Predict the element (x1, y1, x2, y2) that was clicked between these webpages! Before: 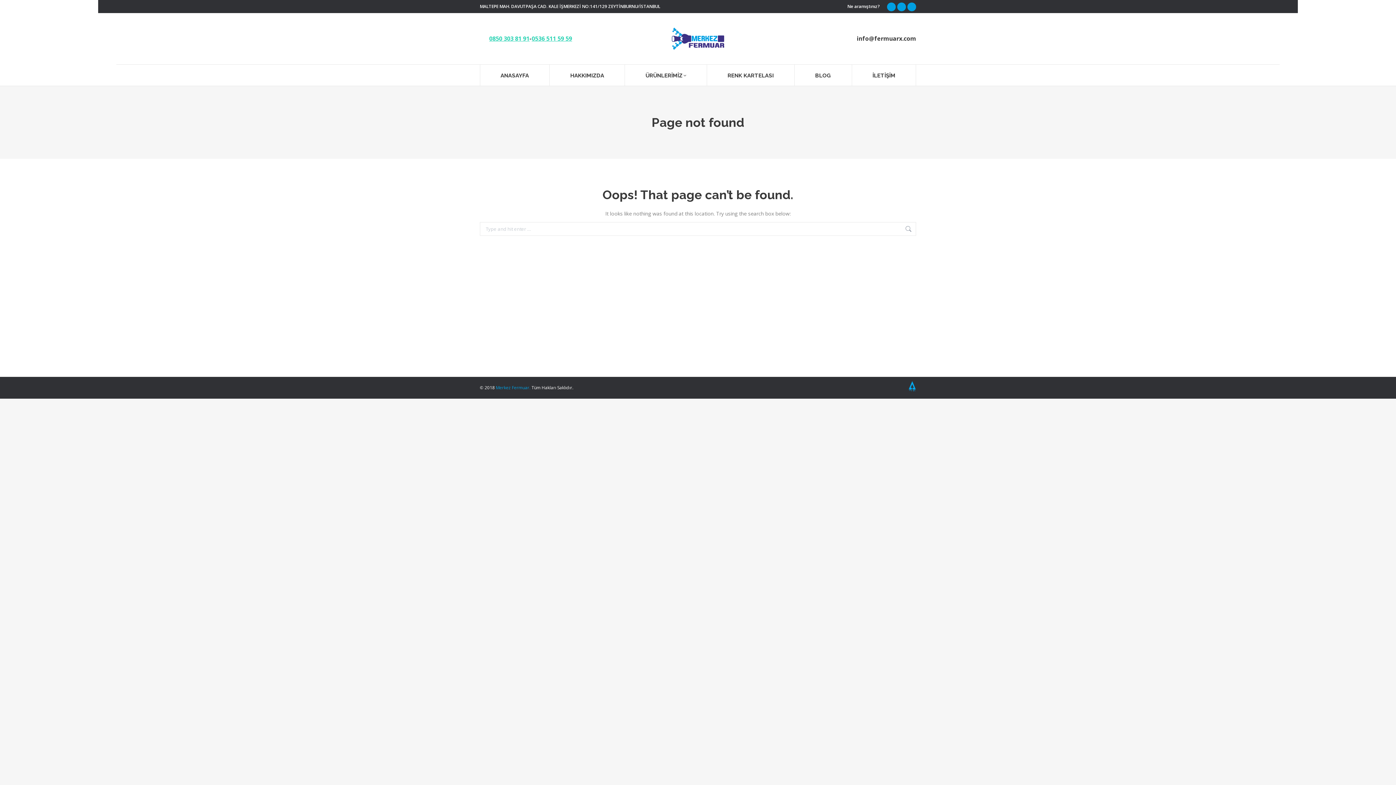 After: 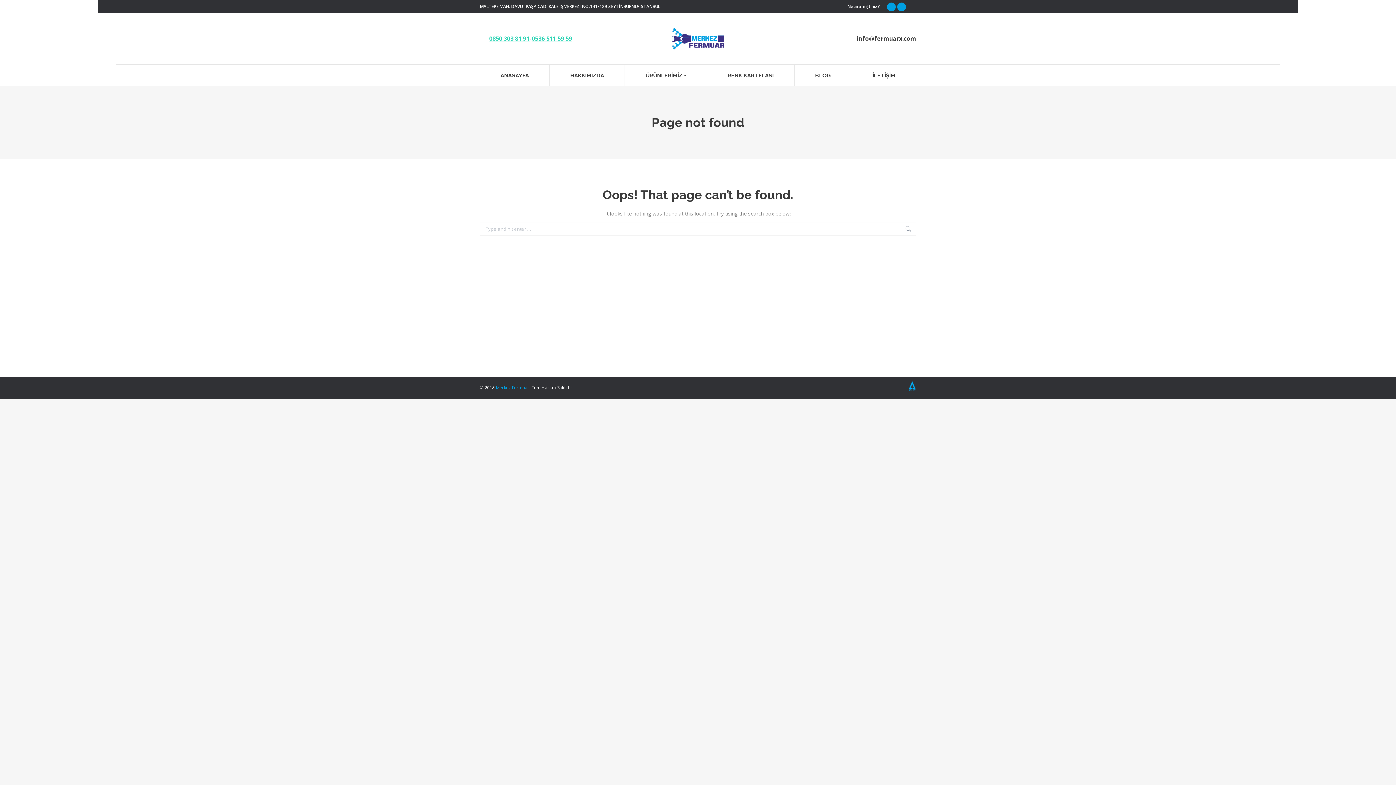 Action: bbox: (907, 2, 916, 11) label: Dribbble page opens in new window